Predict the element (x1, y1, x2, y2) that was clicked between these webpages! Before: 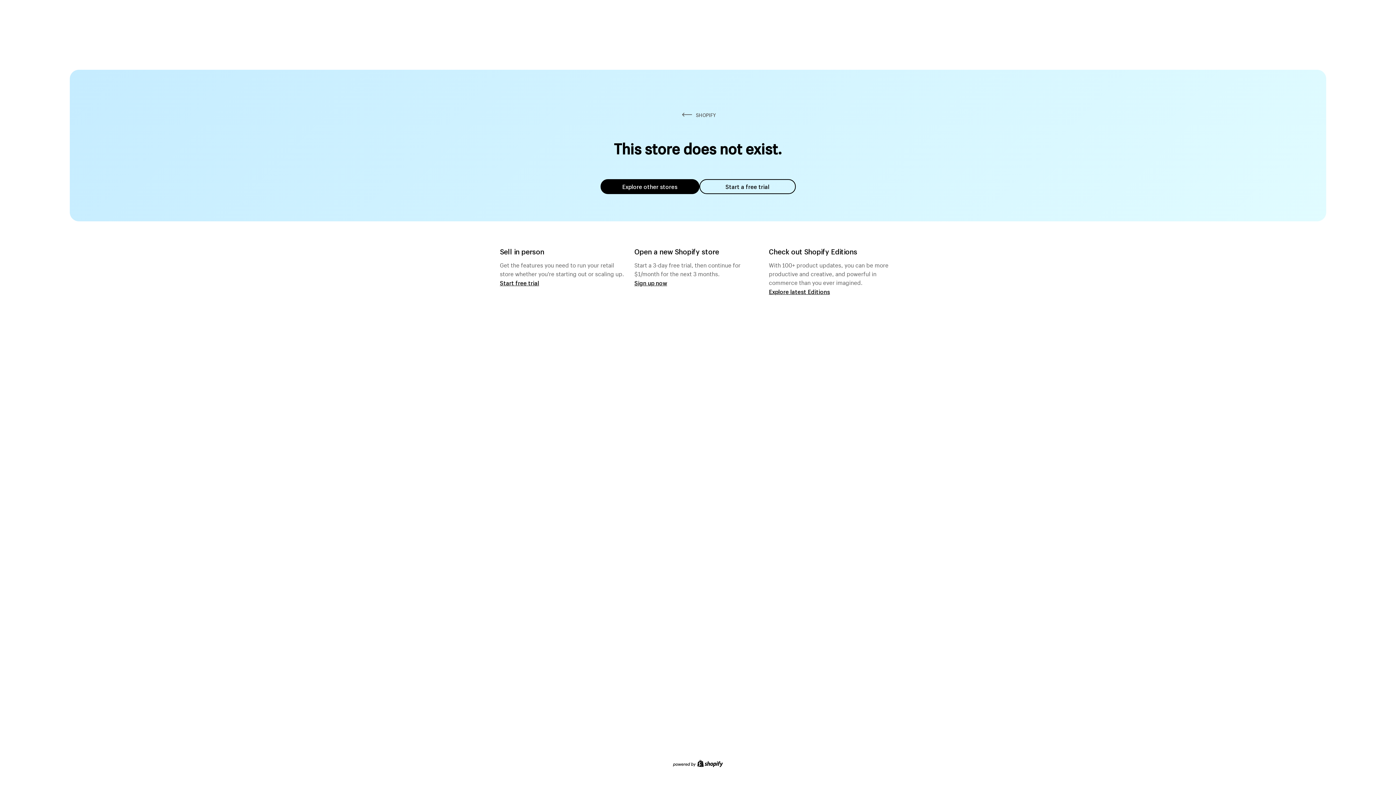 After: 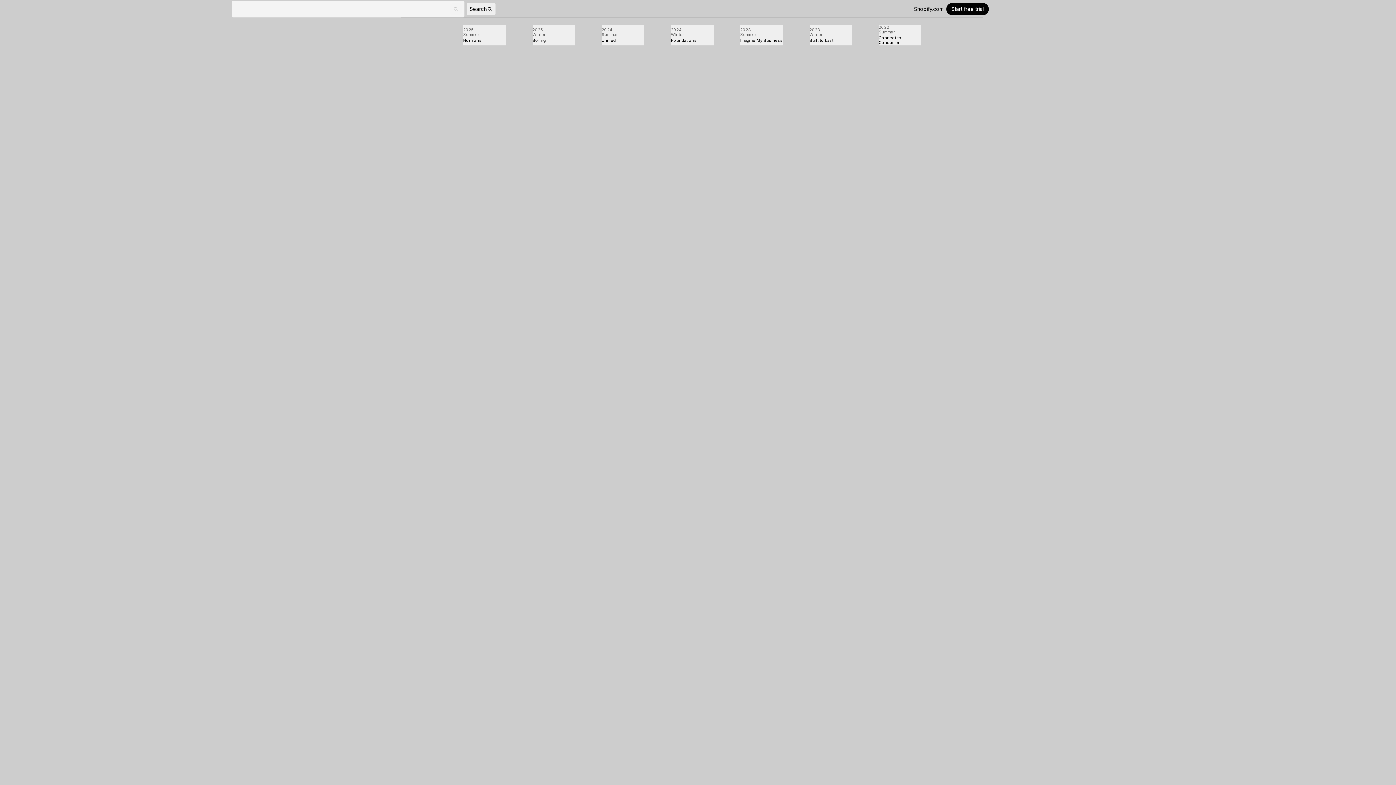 Action: bbox: (769, 287, 830, 295) label: Explore latest Editions